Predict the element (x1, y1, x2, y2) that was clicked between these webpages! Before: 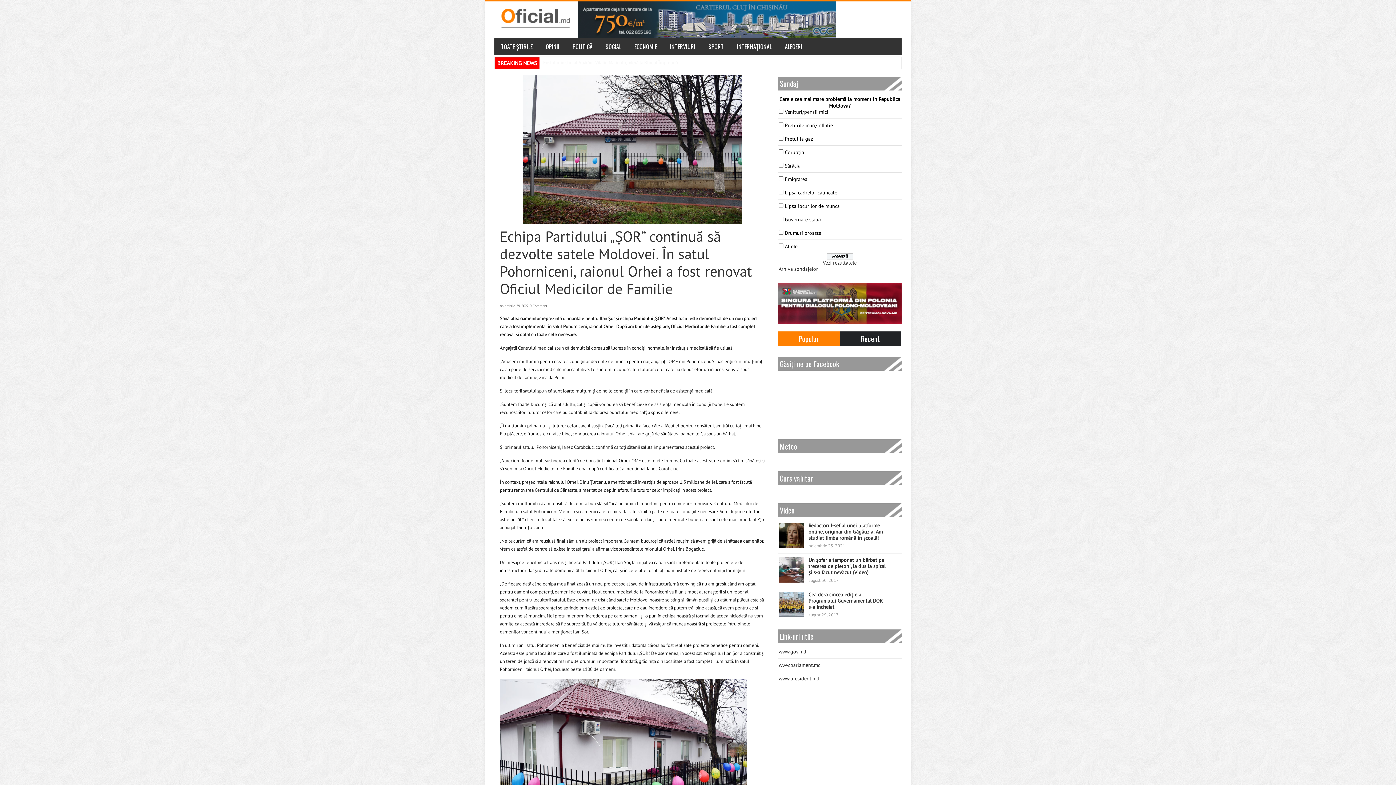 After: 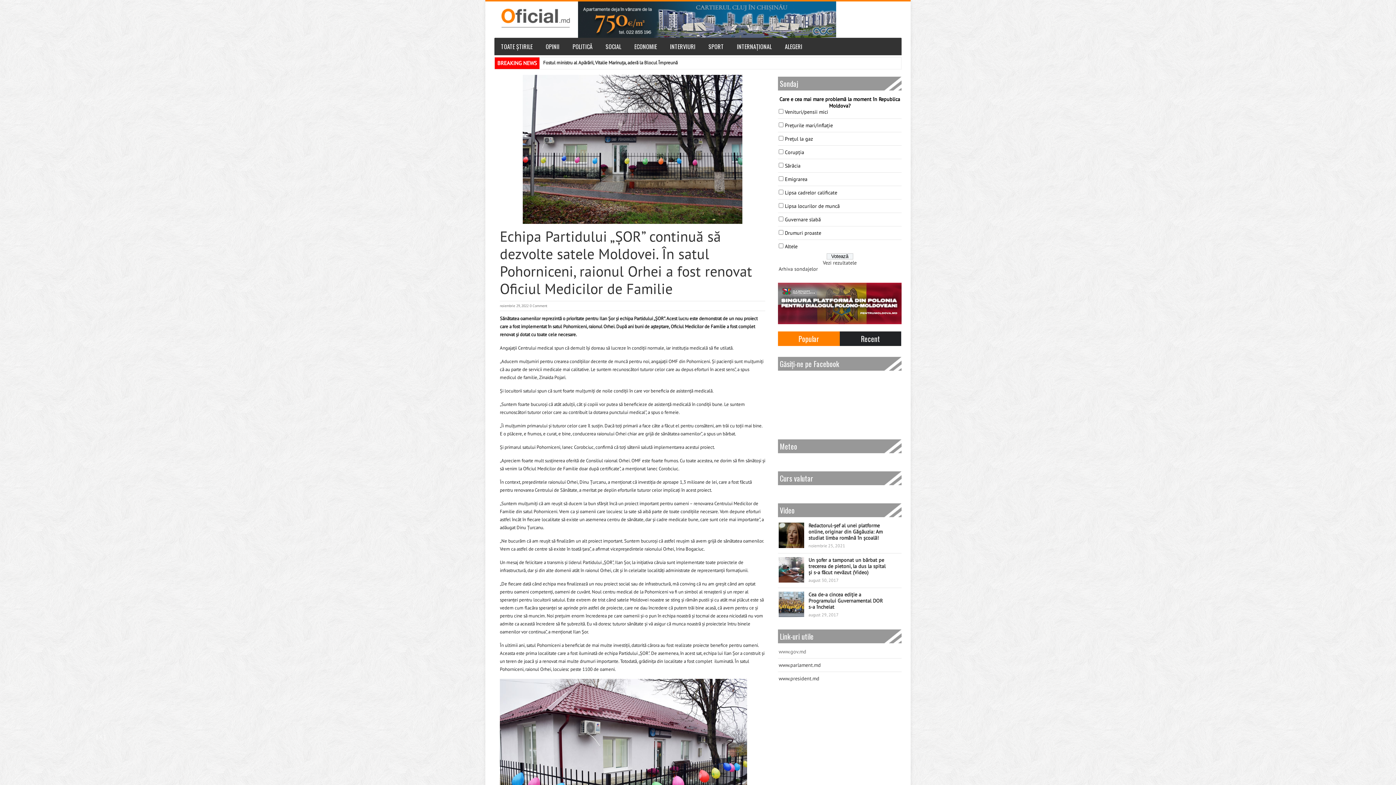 Action: label: www.gov.md bbox: (778, 648, 806, 655)